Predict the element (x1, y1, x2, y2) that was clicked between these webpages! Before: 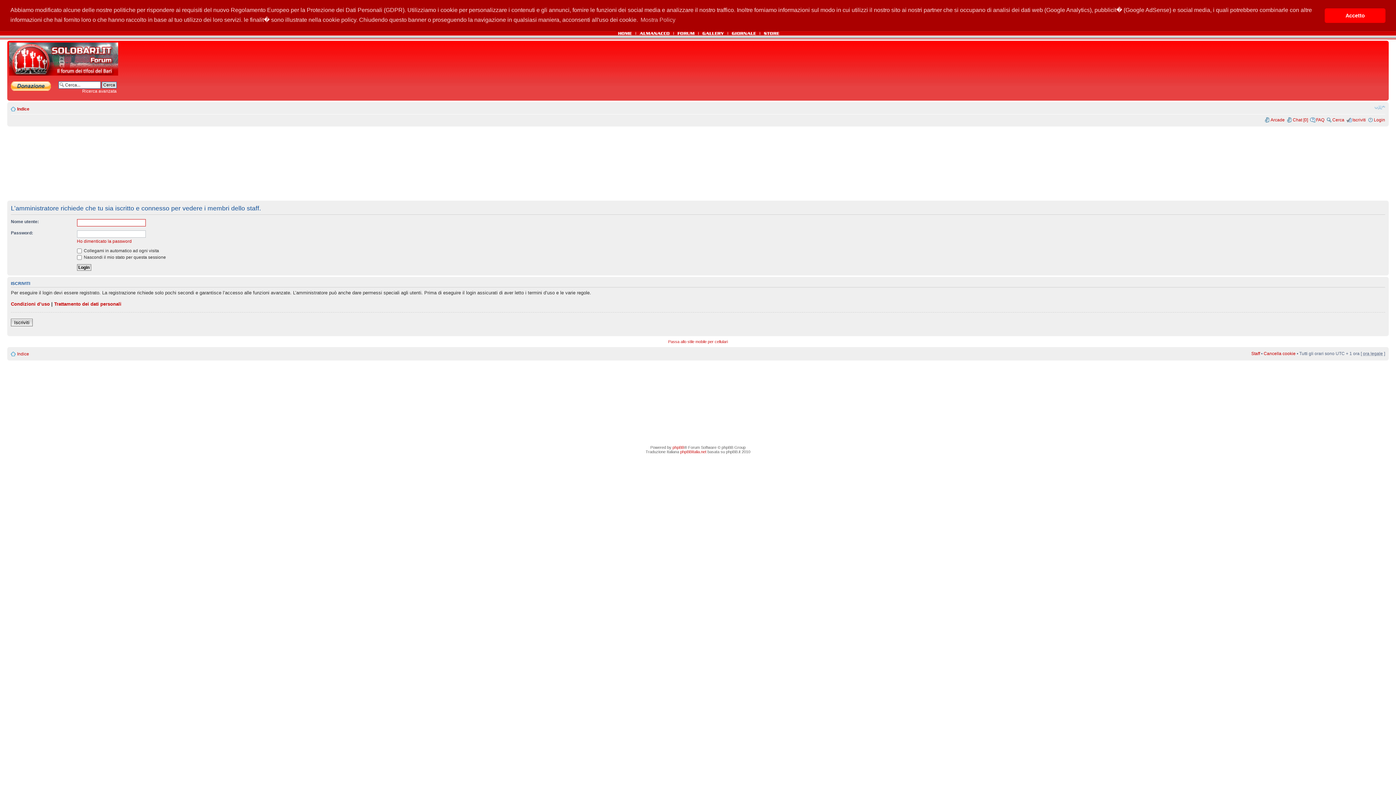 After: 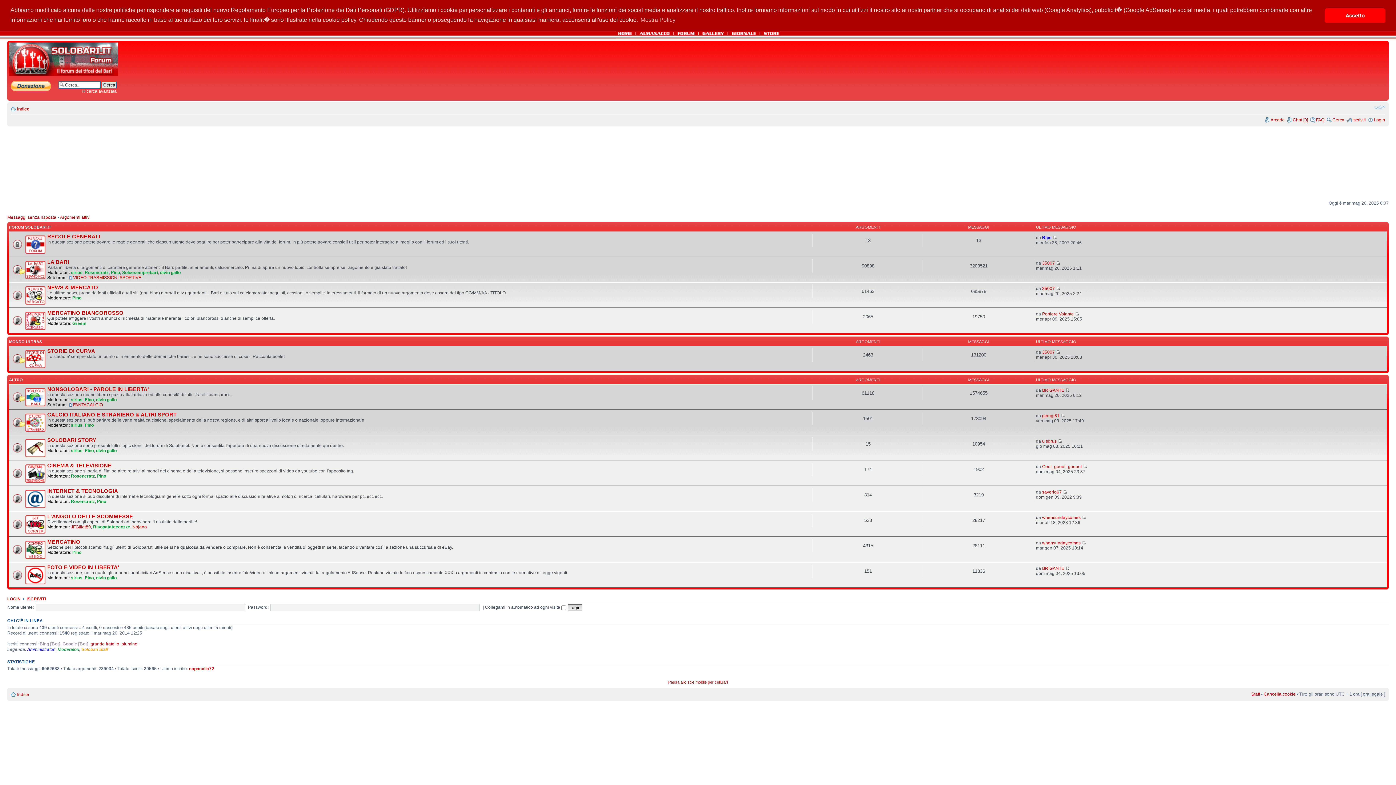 Action: label: Indice bbox: (17, 106, 29, 111)